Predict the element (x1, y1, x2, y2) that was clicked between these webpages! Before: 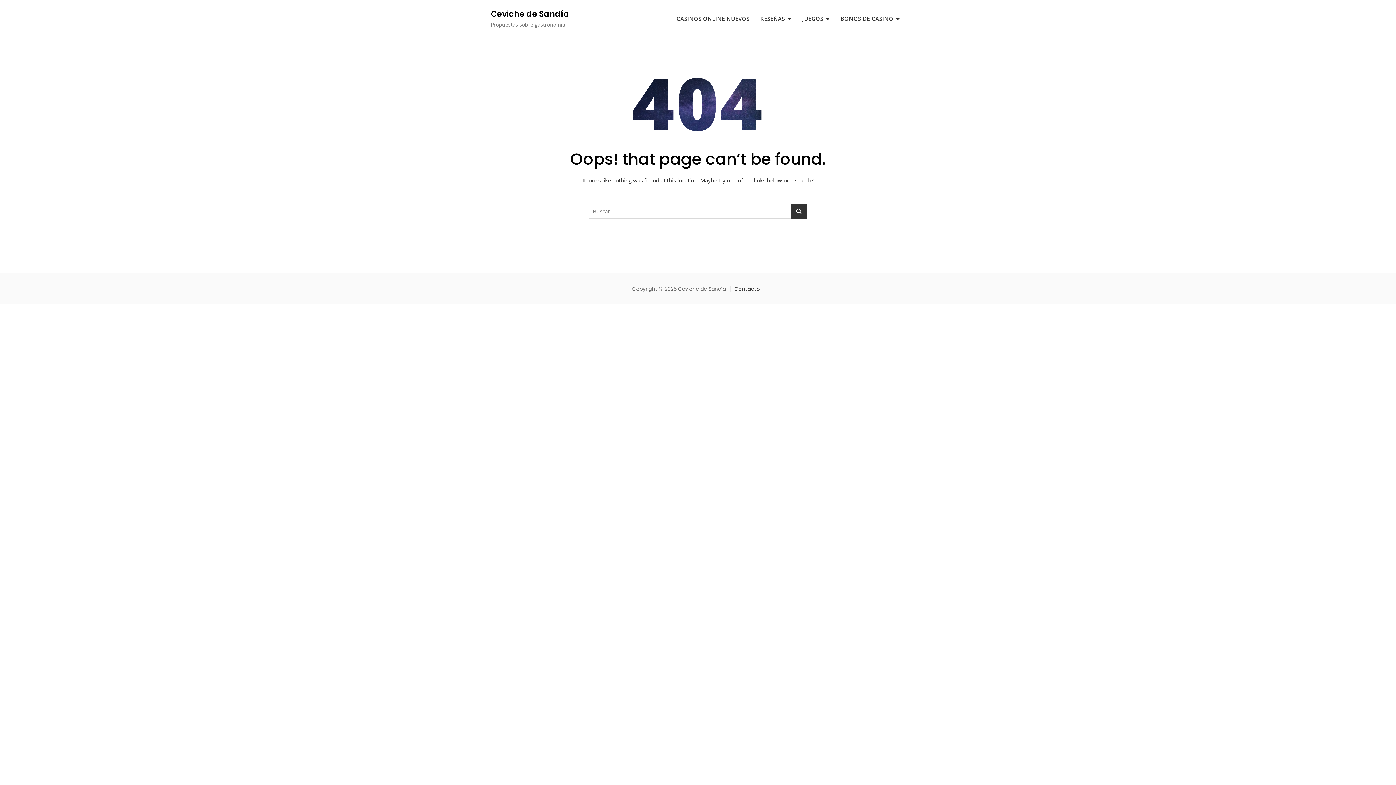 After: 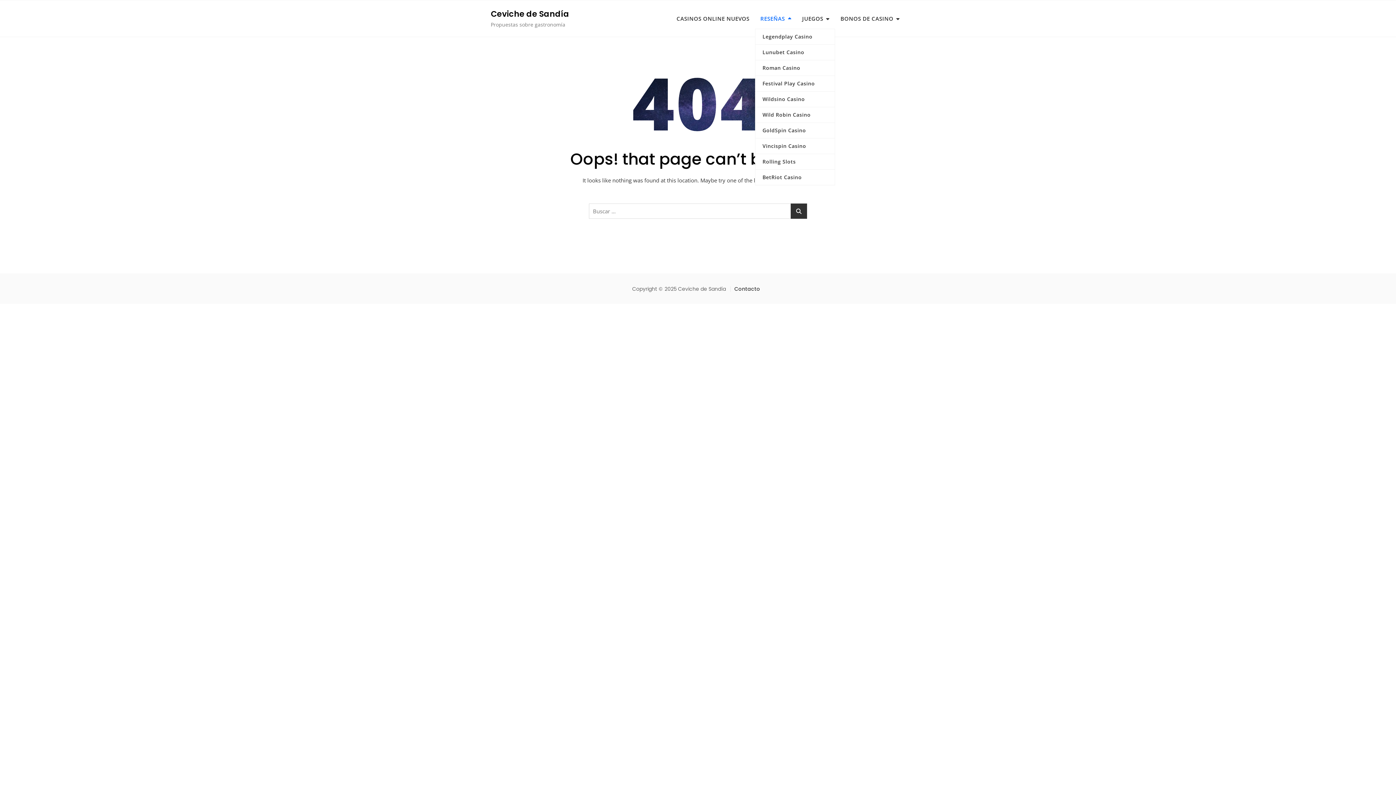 Action: bbox: (755, 8, 796, 28) label: RESEÑAS